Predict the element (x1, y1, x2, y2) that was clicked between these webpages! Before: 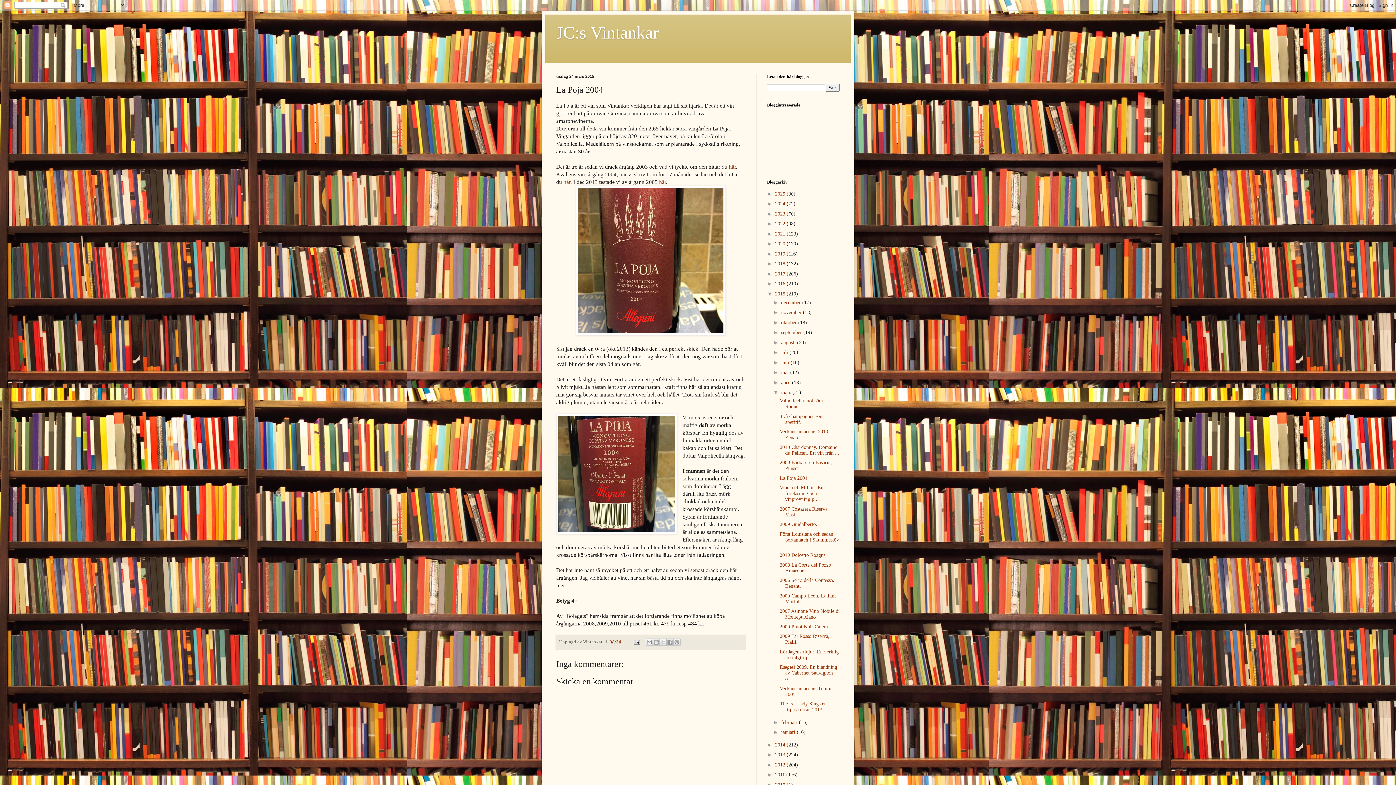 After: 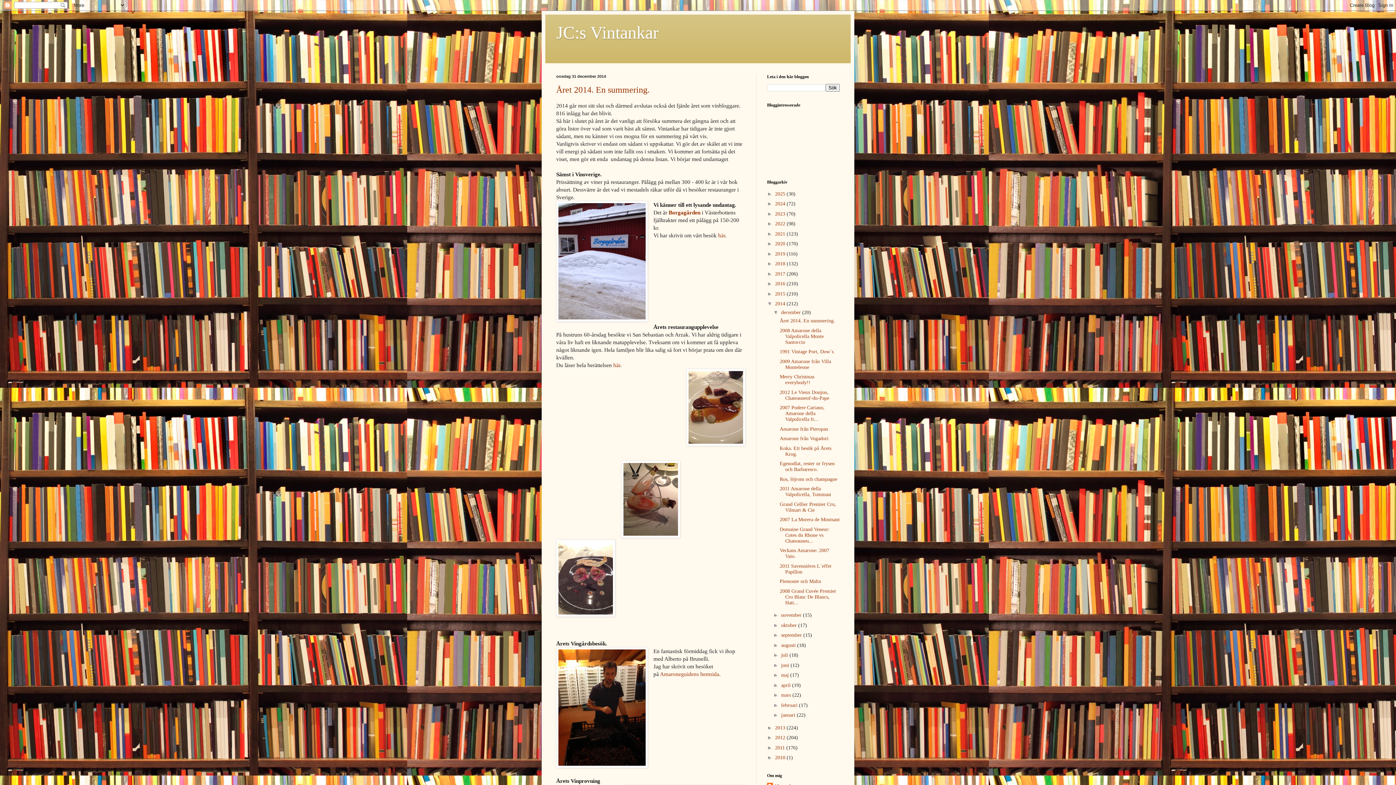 Action: label: 2014  bbox: (775, 742, 786, 747)